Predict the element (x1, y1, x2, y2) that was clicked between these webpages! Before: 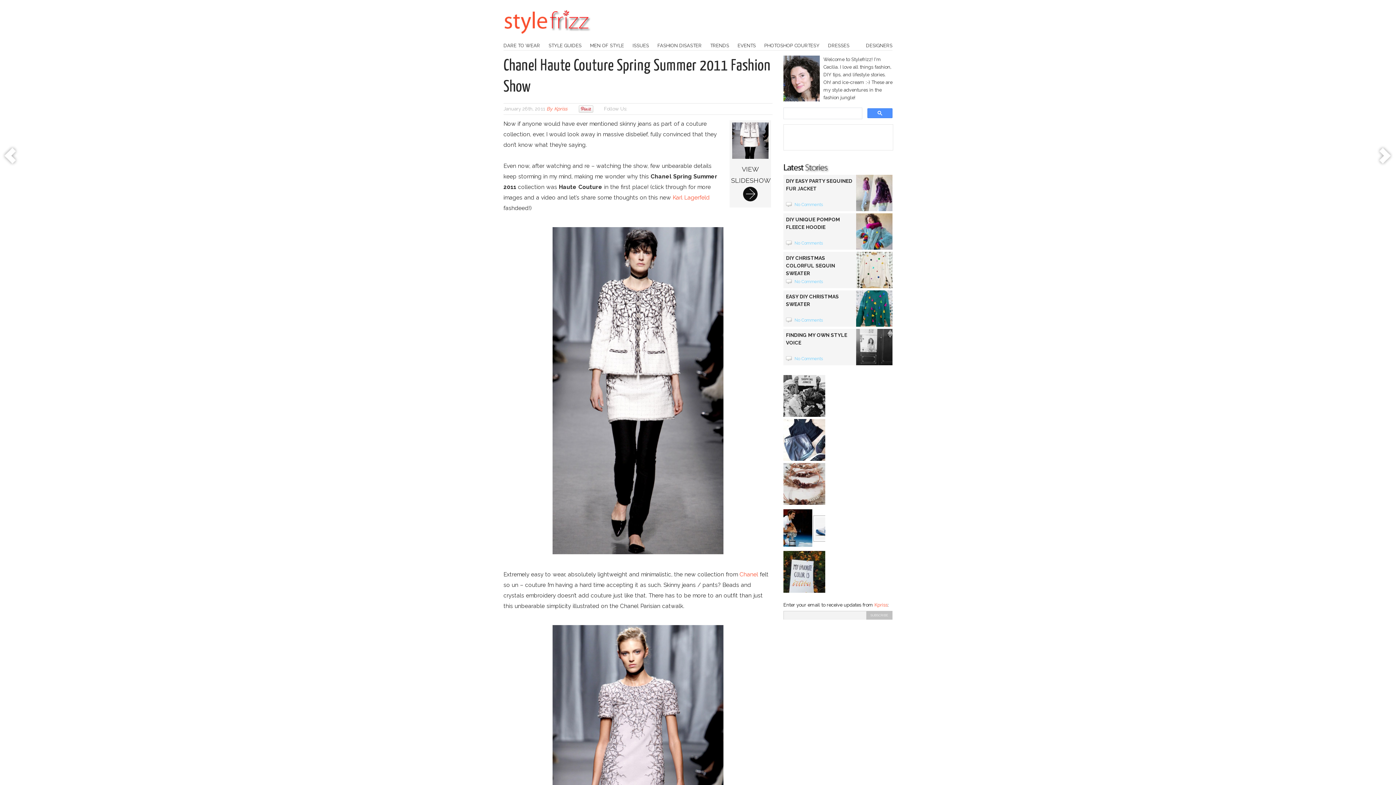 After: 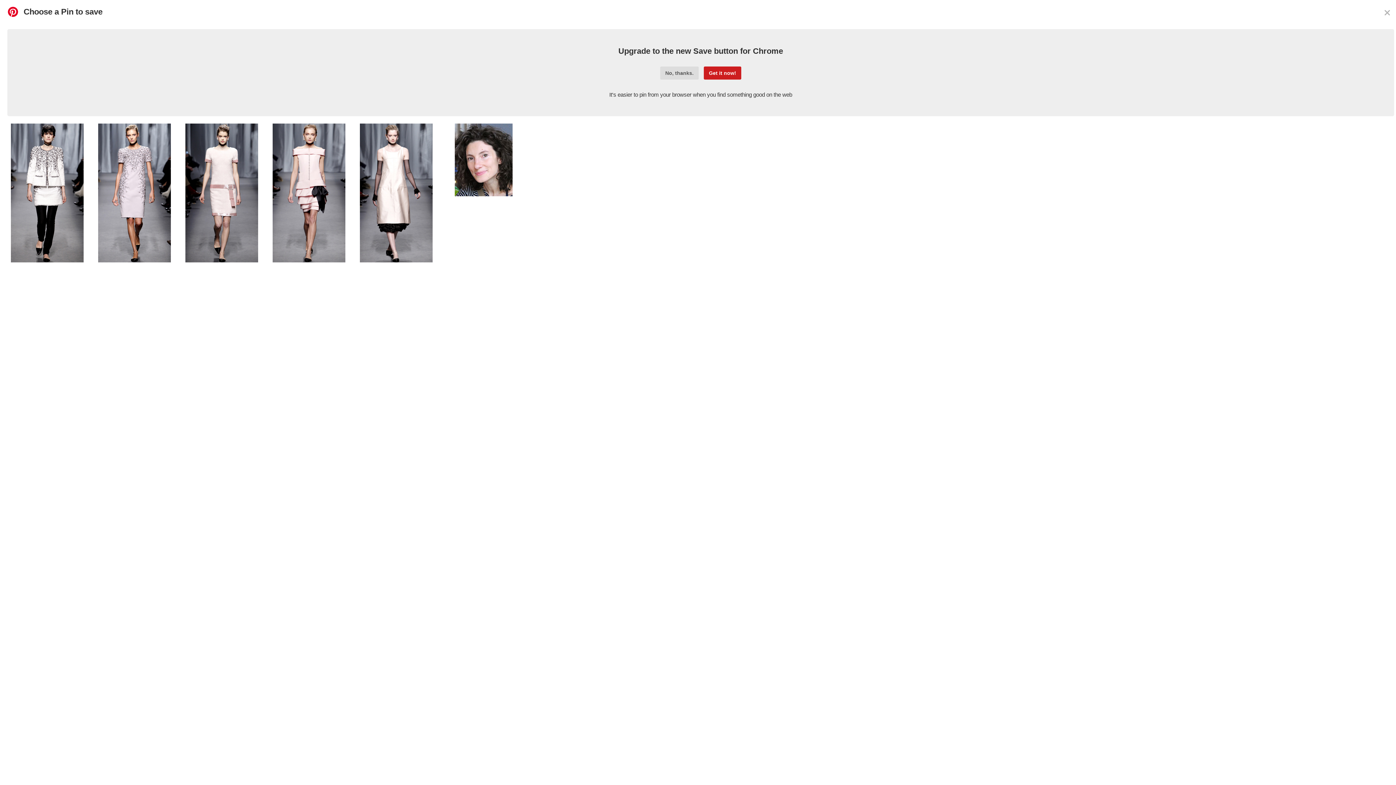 Action: bbox: (578, 109, 593, 113)